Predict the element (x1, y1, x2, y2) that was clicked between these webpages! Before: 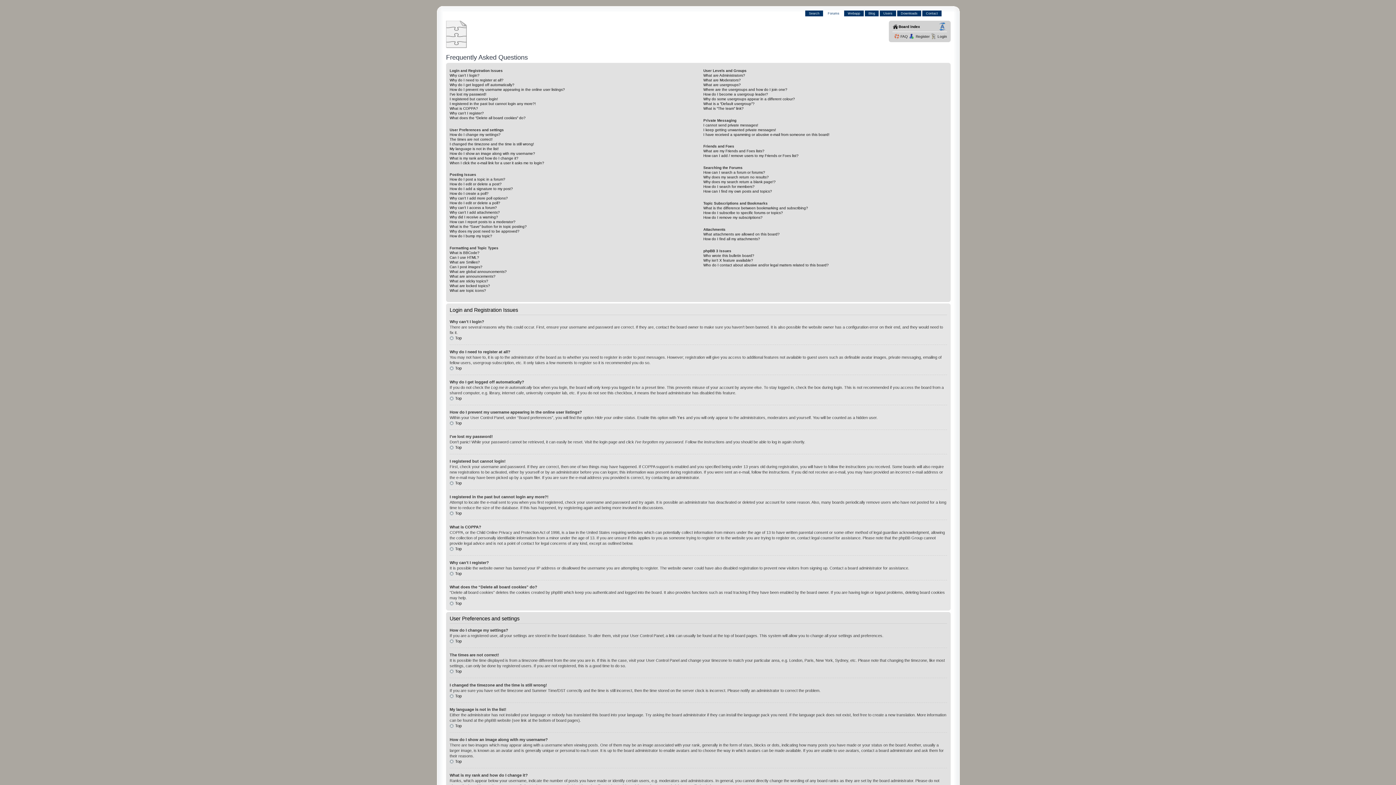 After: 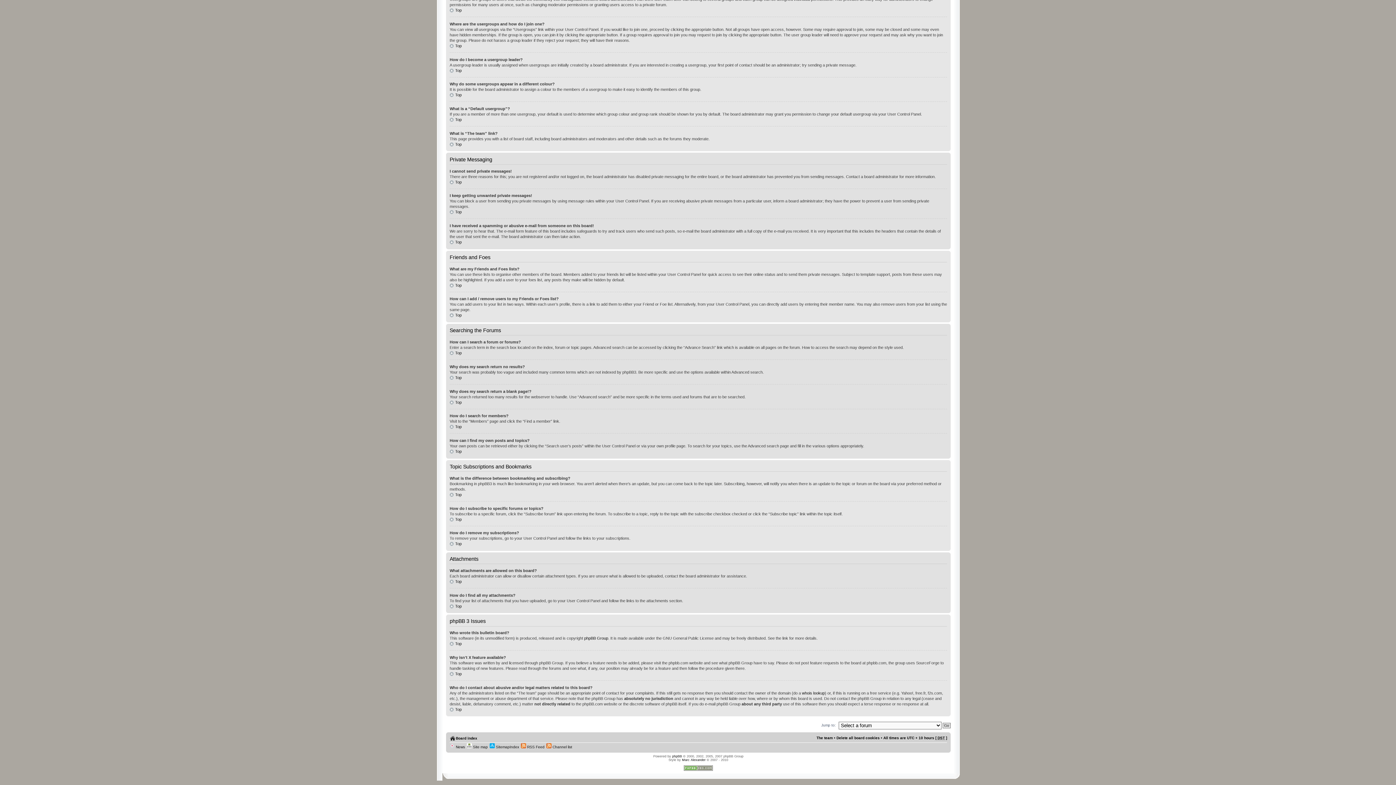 Action: bbox: (703, 237, 760, 241) label: How do I find all my attachments?